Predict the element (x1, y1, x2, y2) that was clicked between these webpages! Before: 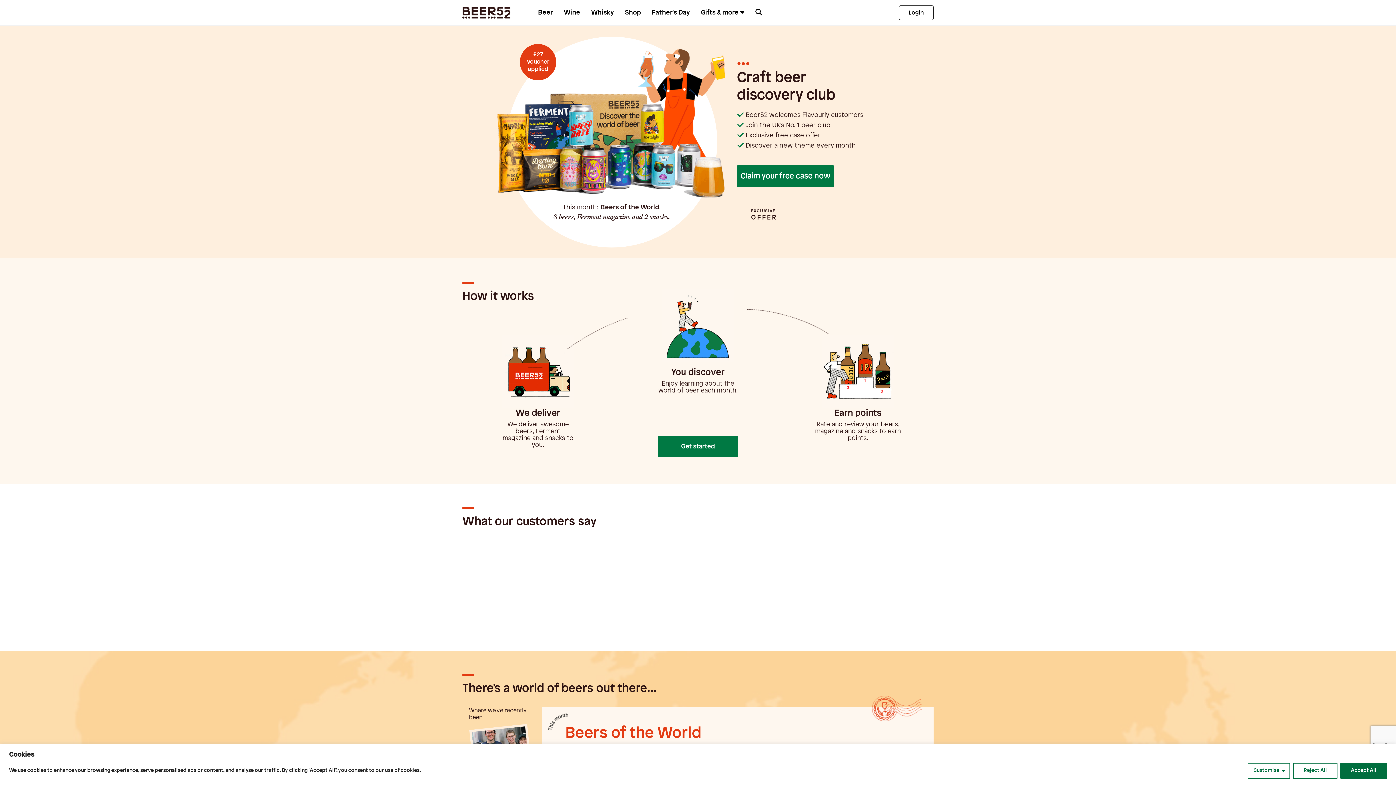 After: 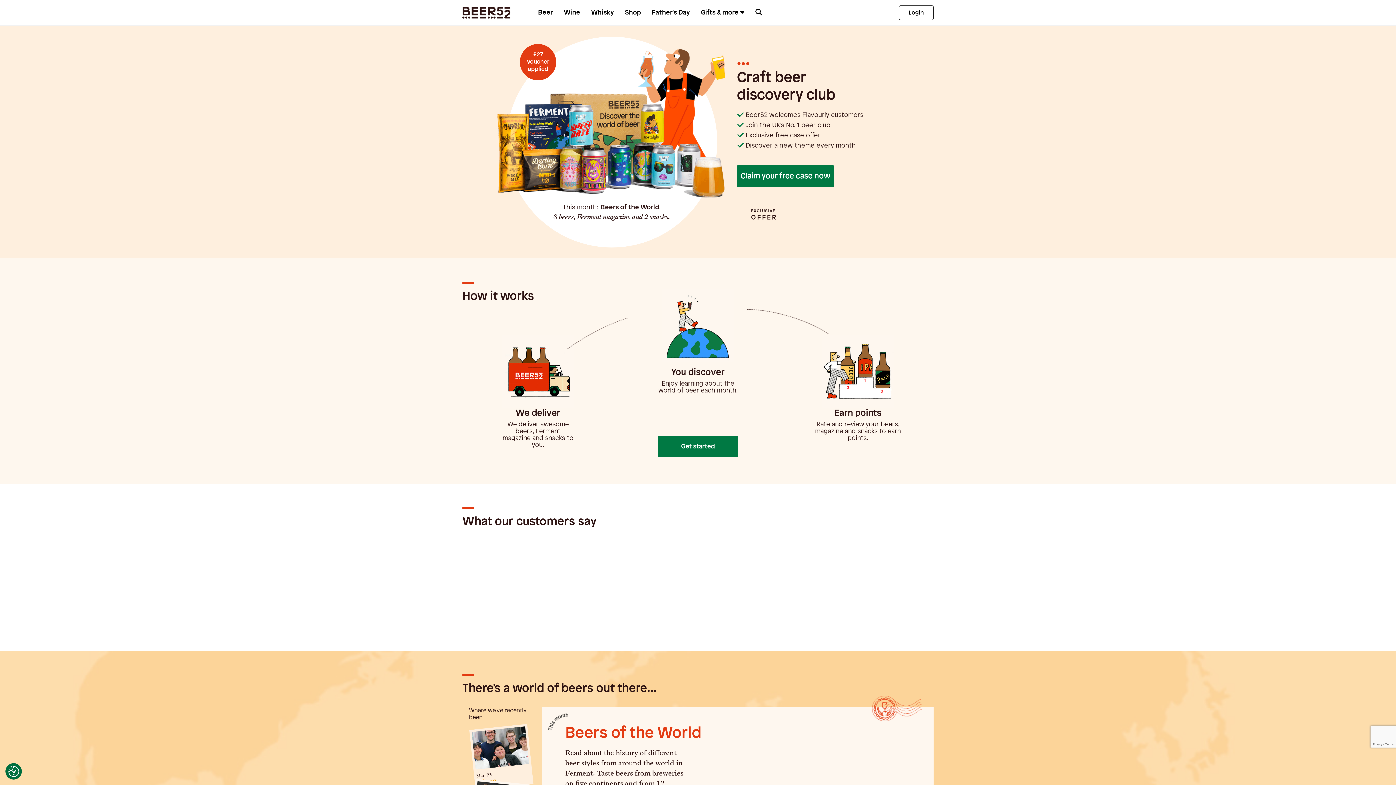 Action: bbox: (1293, 763, 1337, 779) label: Reject All